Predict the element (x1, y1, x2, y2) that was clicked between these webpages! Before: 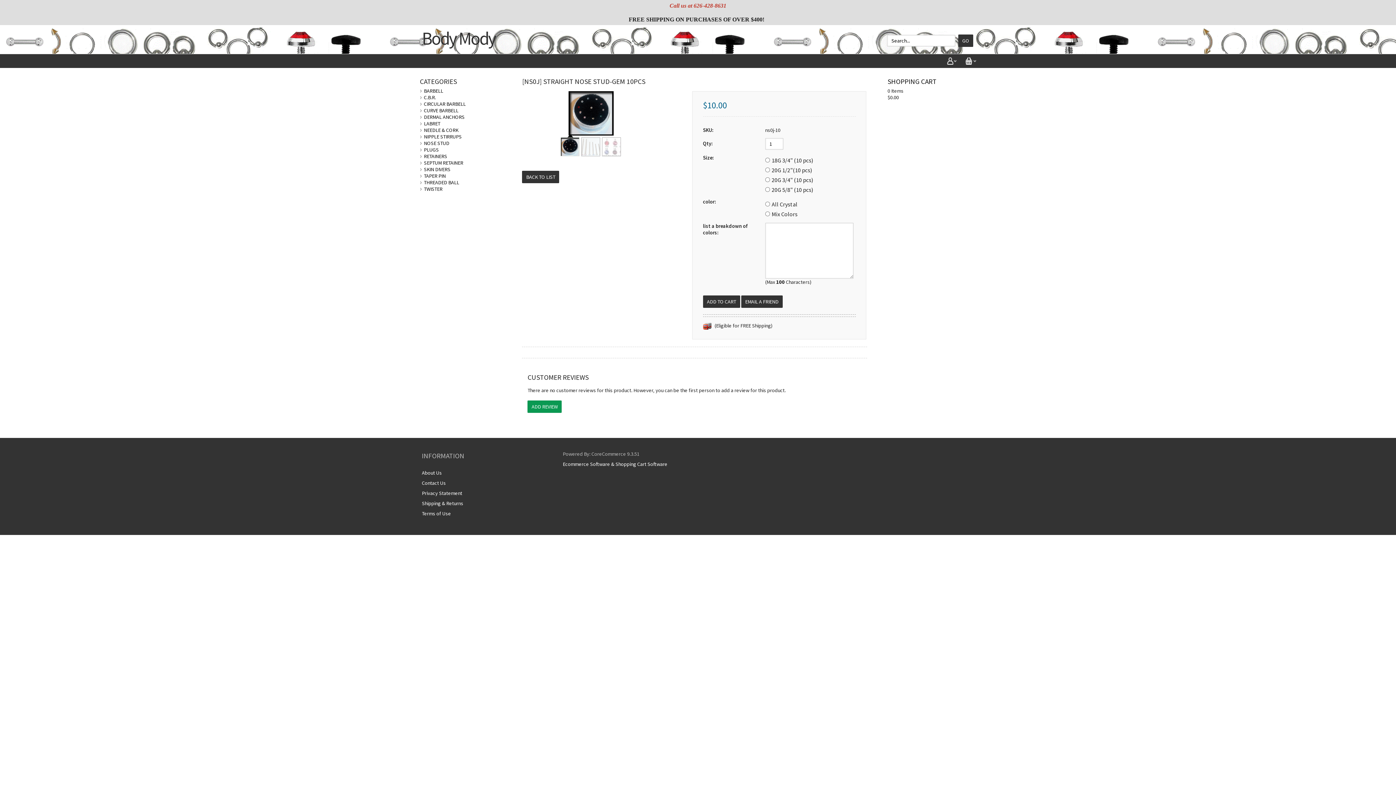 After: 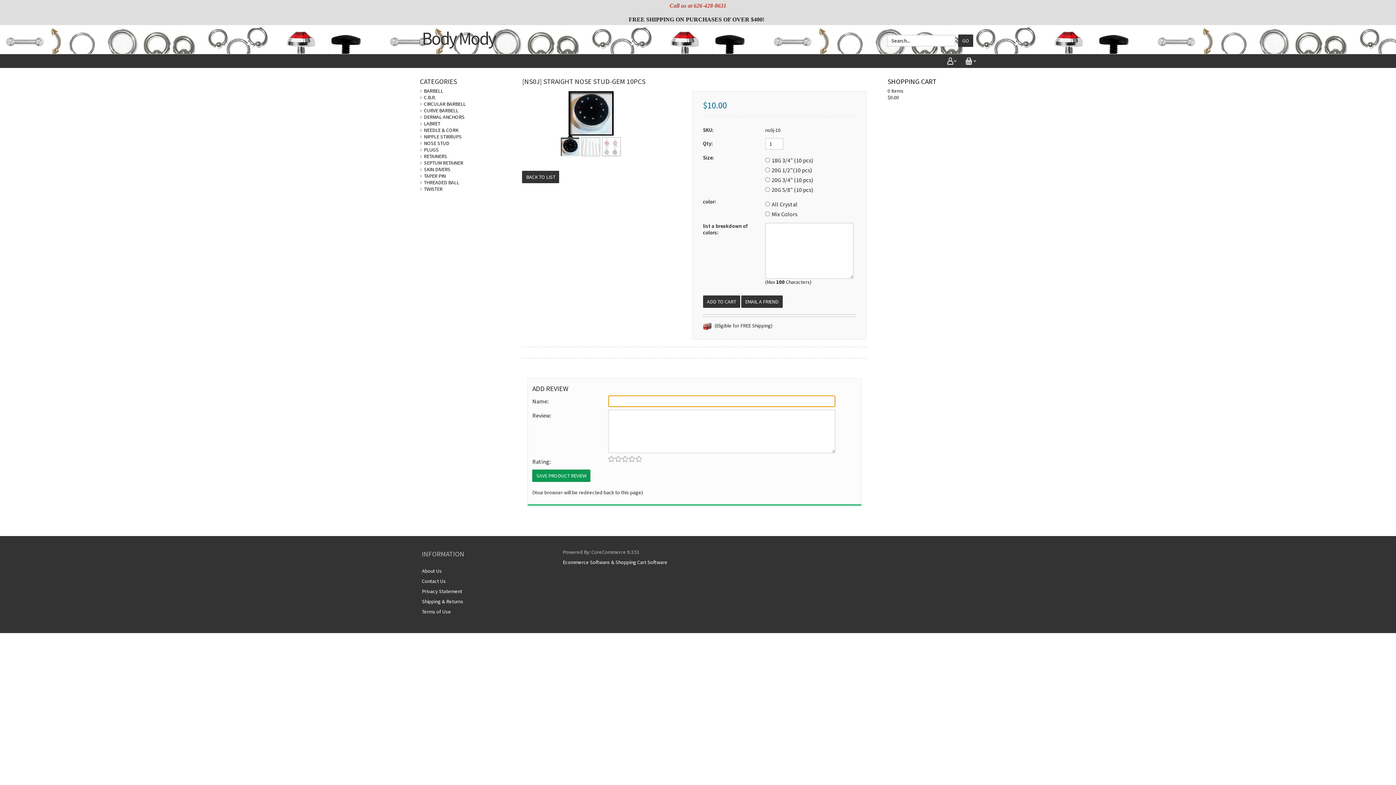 Action: label: ADD REVIEW bbox: (527, 400, 561, 413)